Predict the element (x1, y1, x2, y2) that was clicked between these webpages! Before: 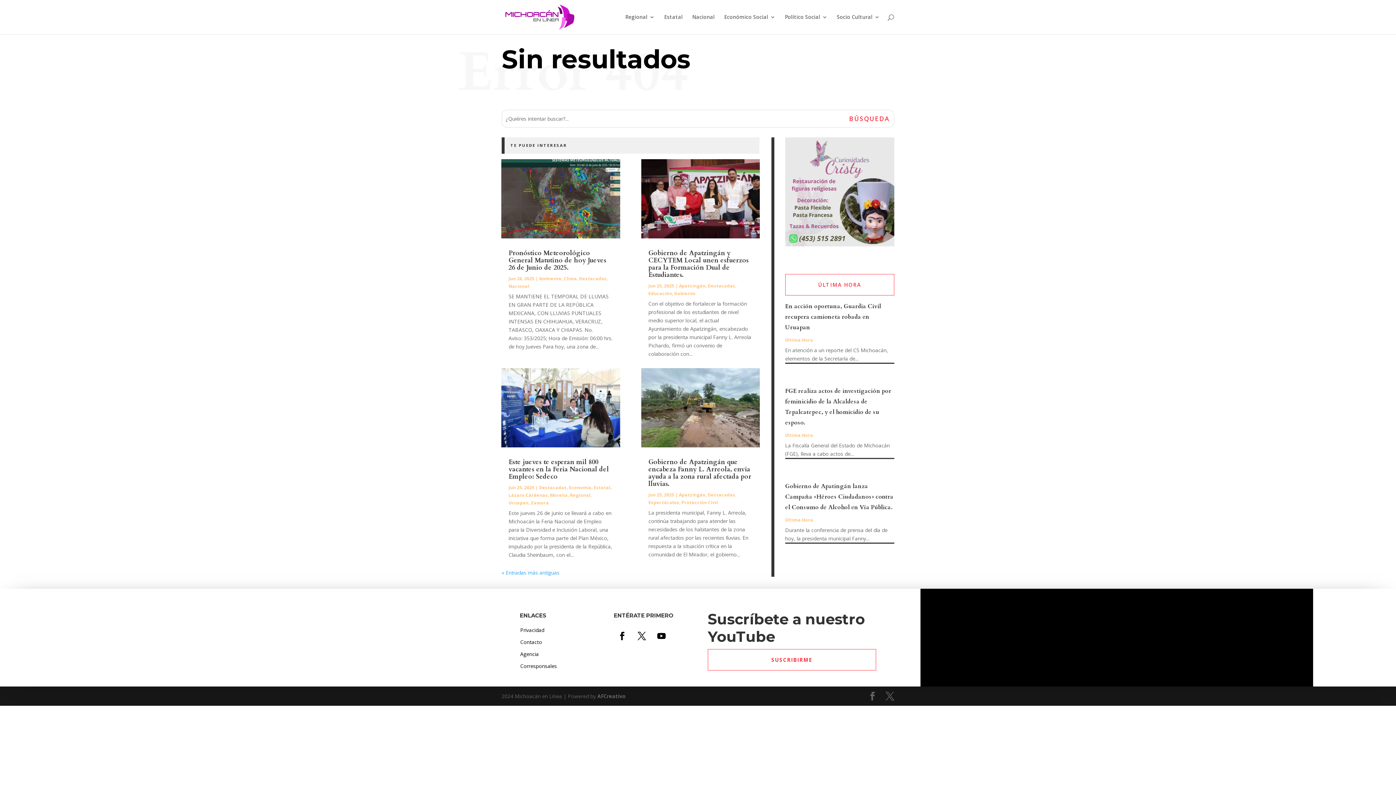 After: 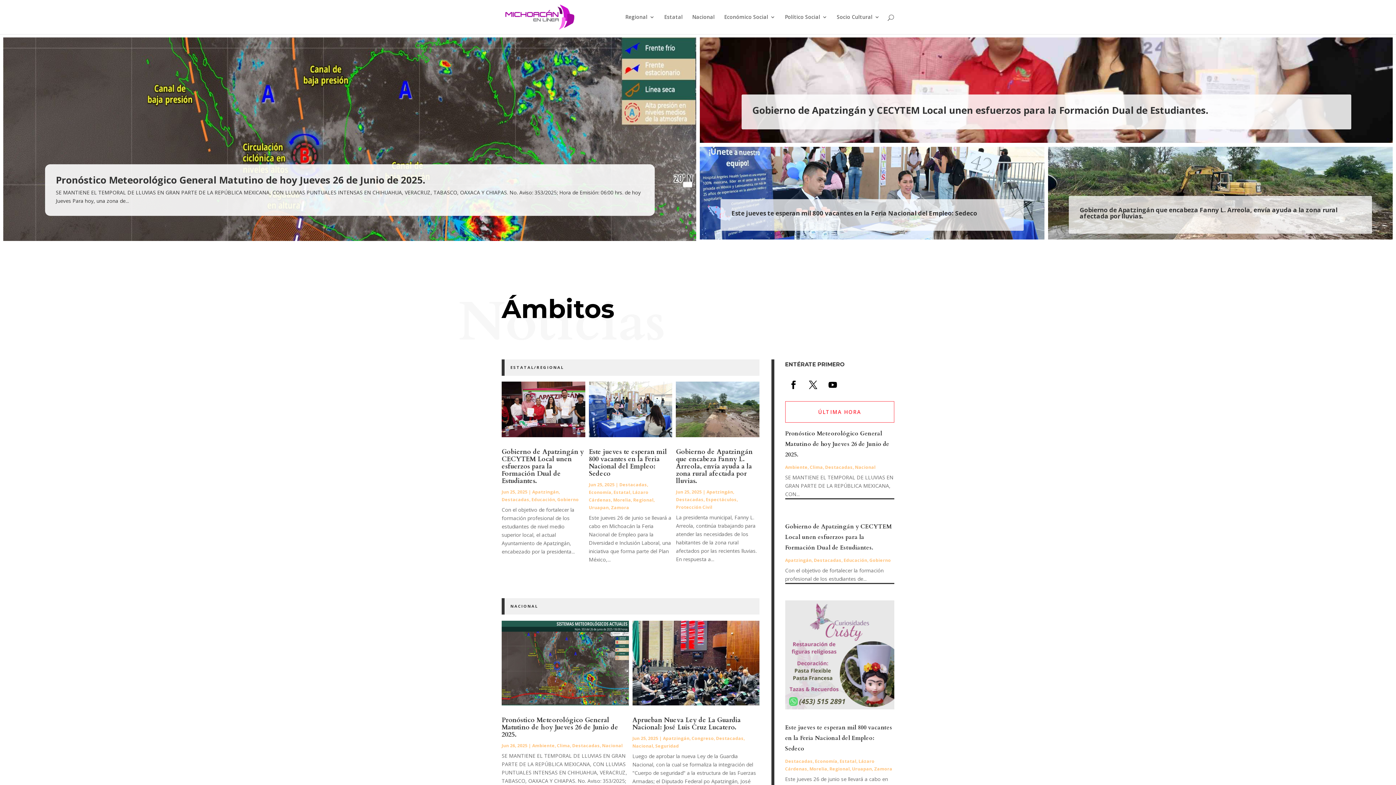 Action: bbox: (503, 13, 576, 19)